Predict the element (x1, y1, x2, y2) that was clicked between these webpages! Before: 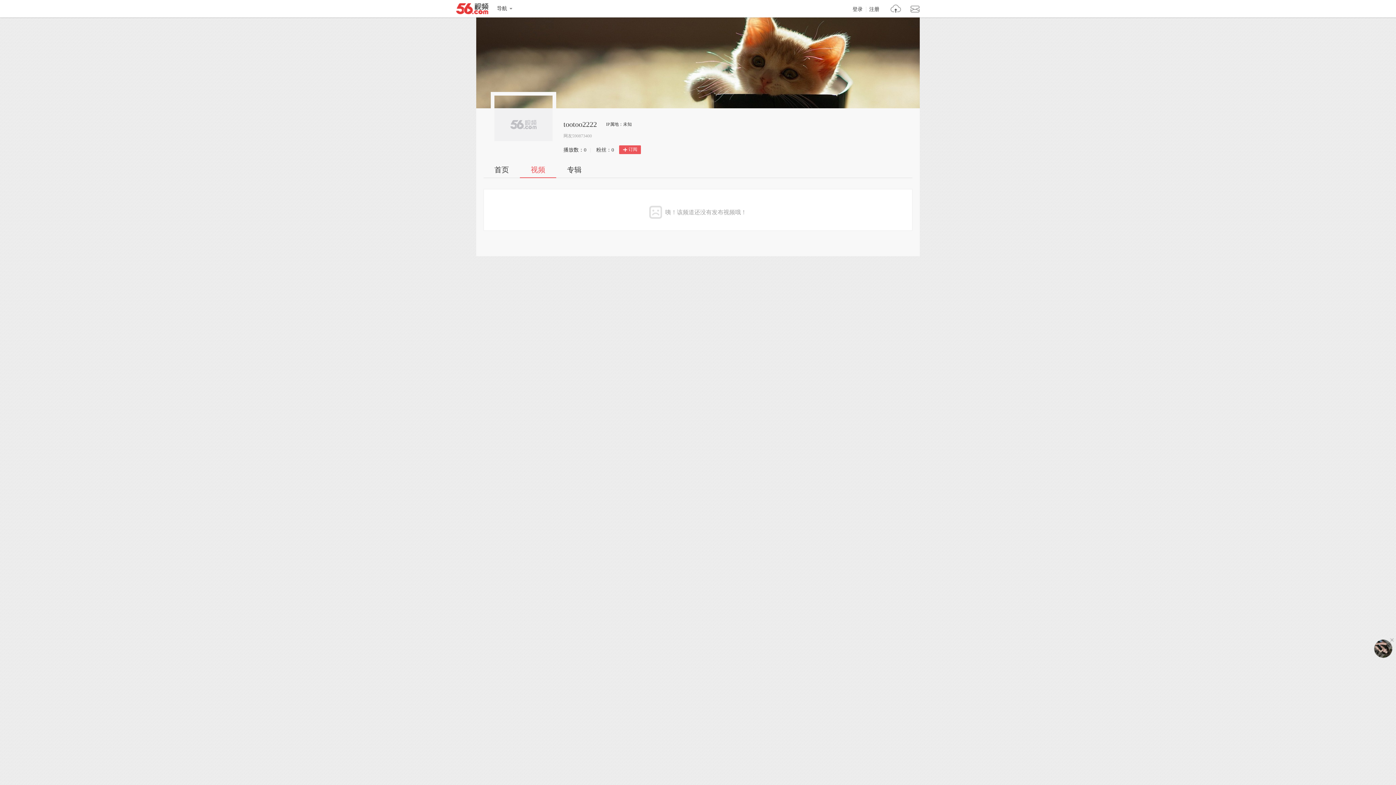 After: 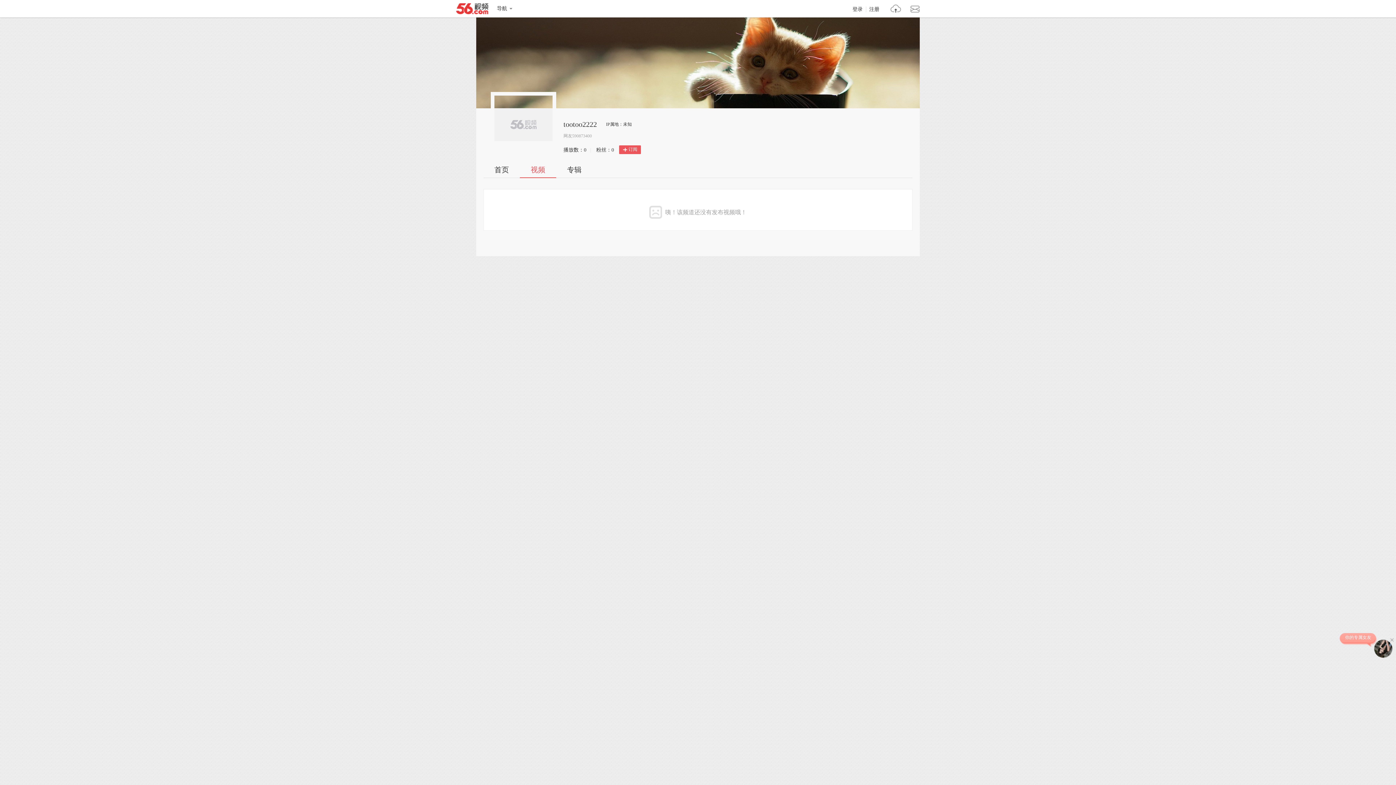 Action: bbox: (1374, 640, 1392, 658)